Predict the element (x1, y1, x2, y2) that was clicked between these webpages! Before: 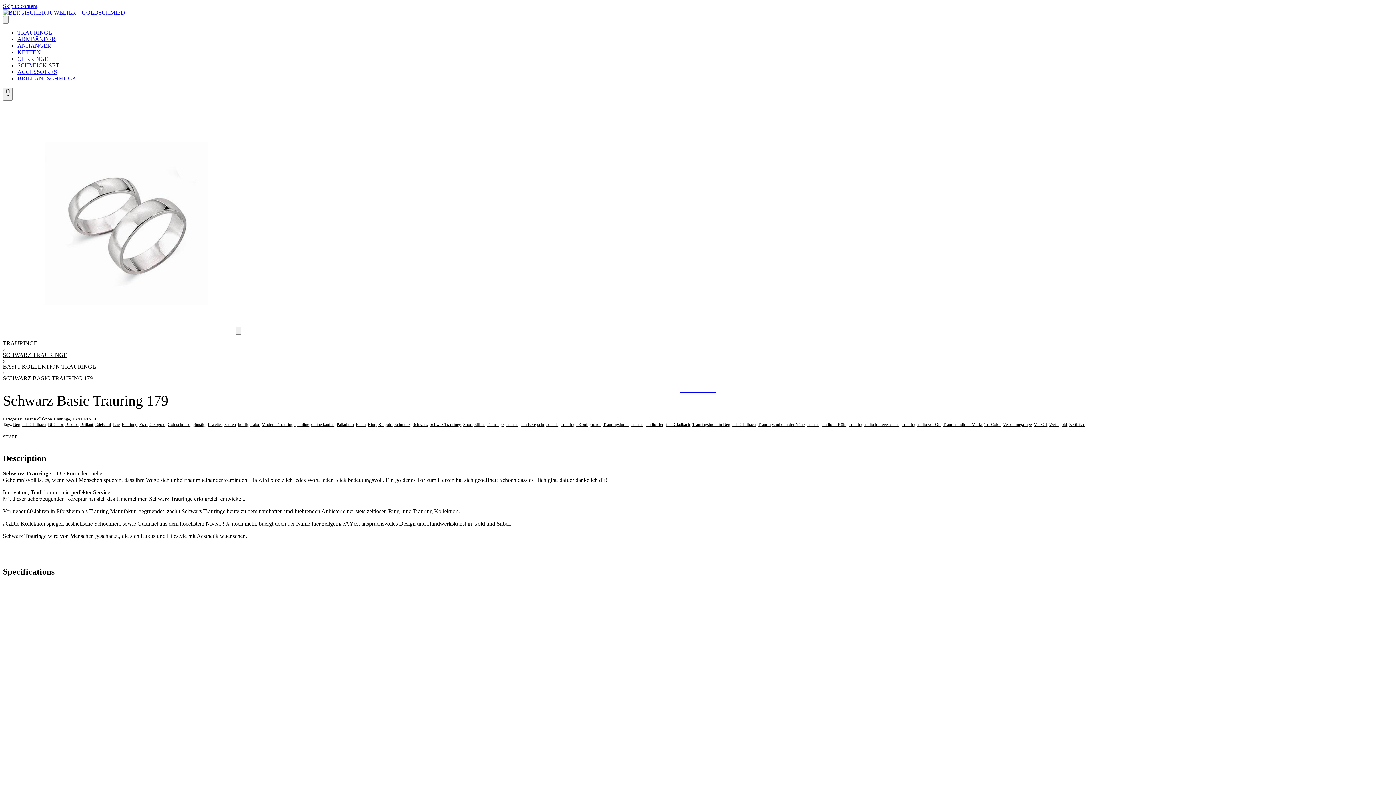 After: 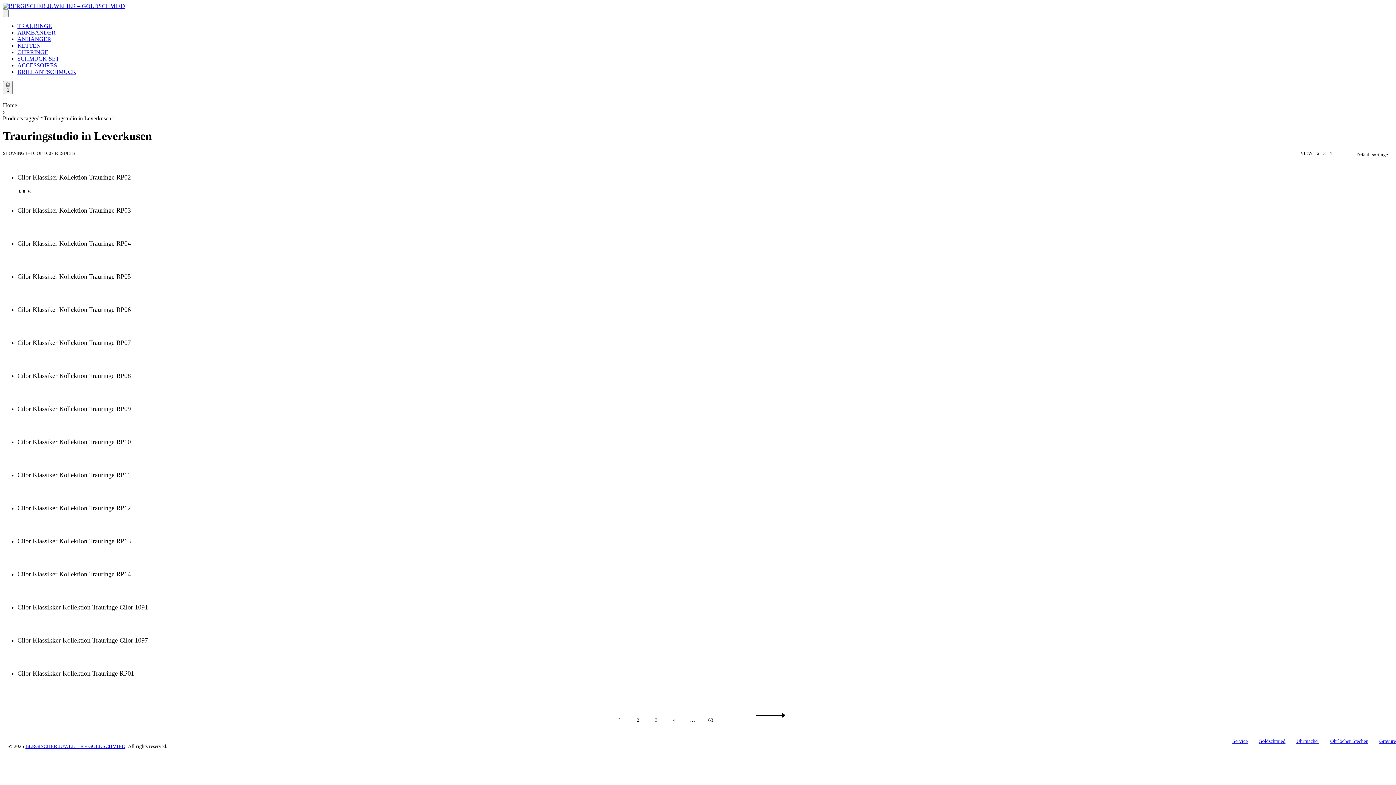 Action: label: Trauringstudio in Leverkusen bbox: (848, 422, 899, 427)